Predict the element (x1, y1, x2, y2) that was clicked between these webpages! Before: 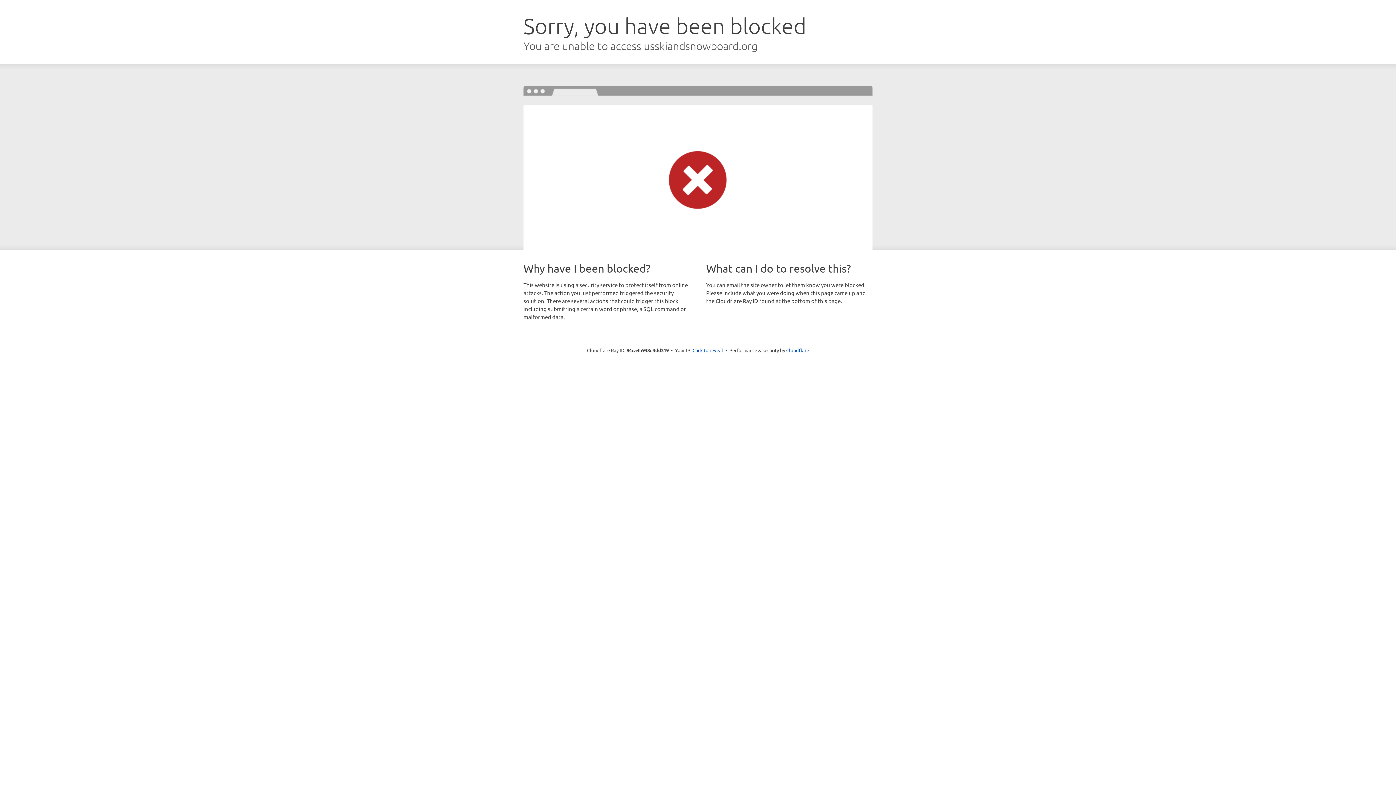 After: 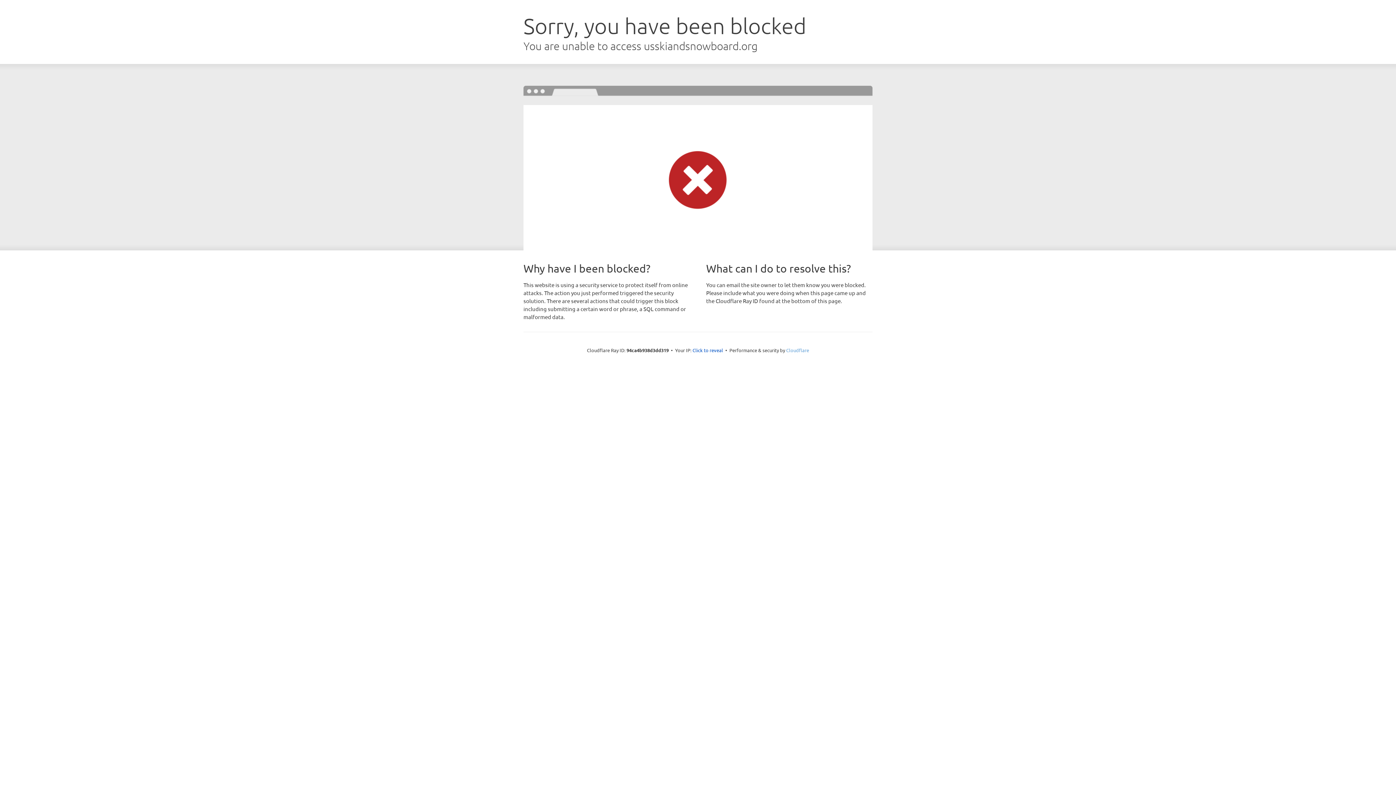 Action: label: Cloudflare bbox: (786, 347, 809, 353)